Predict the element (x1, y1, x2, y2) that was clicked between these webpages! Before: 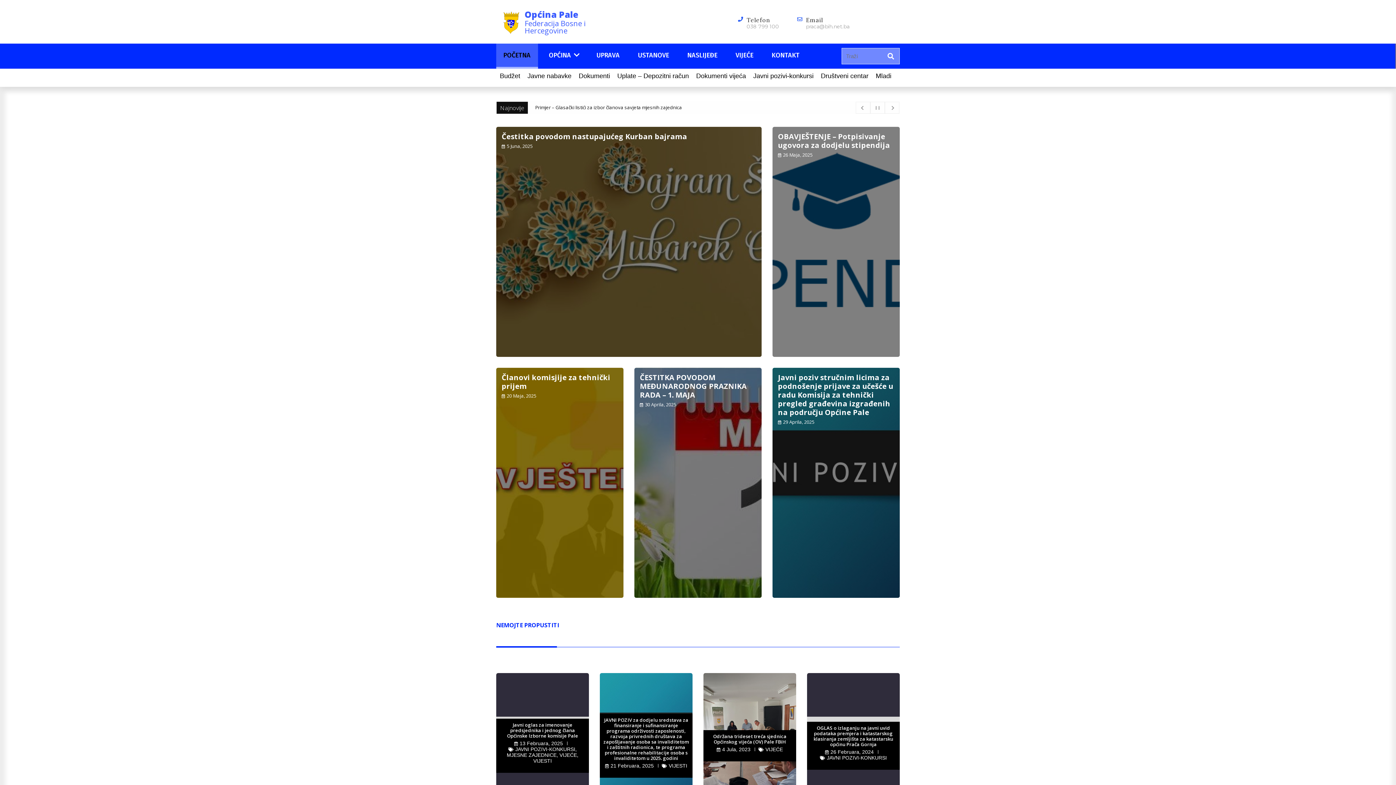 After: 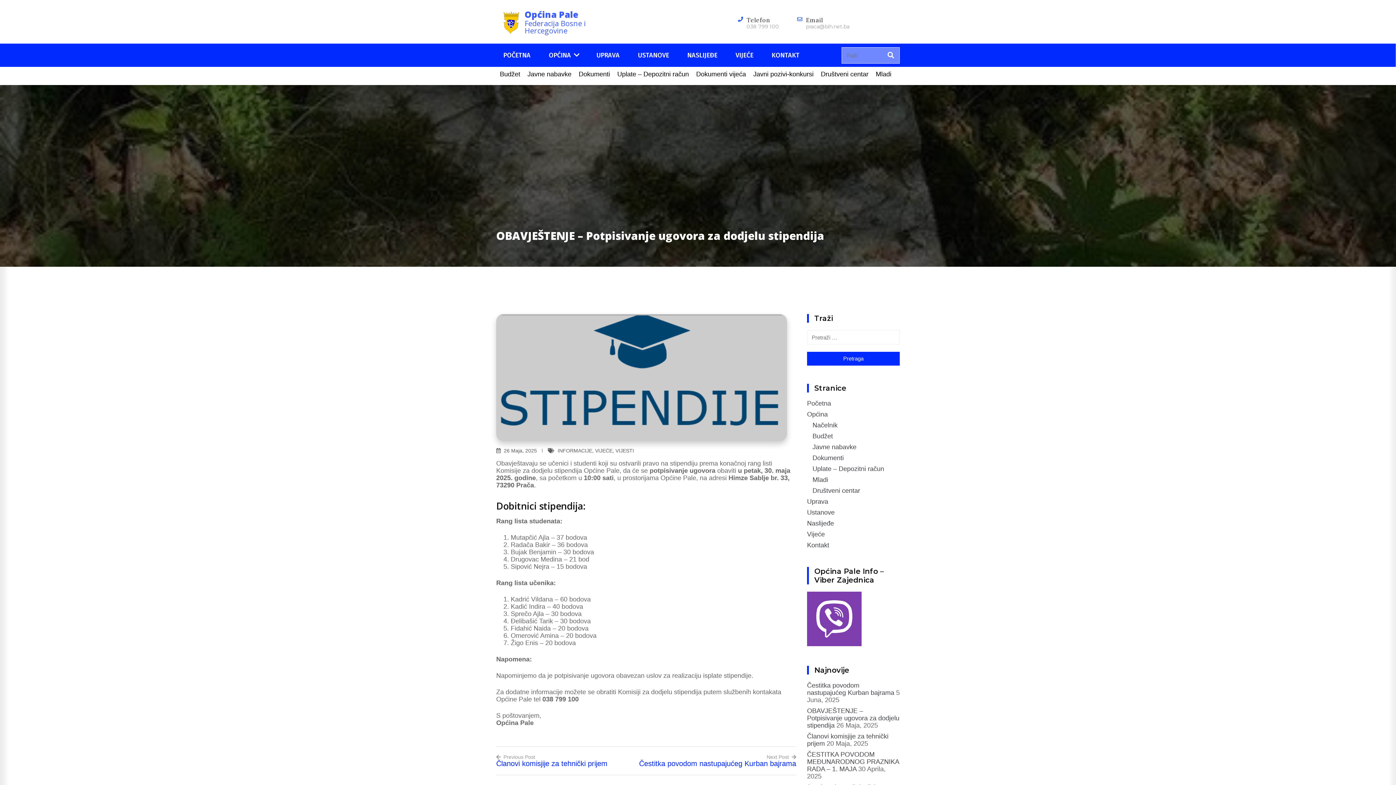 Action: bbox: (778, 131, 890, 150) label: OBAVJEŠTENJE – Potpisivanje ugovora za dodjelu stipendija